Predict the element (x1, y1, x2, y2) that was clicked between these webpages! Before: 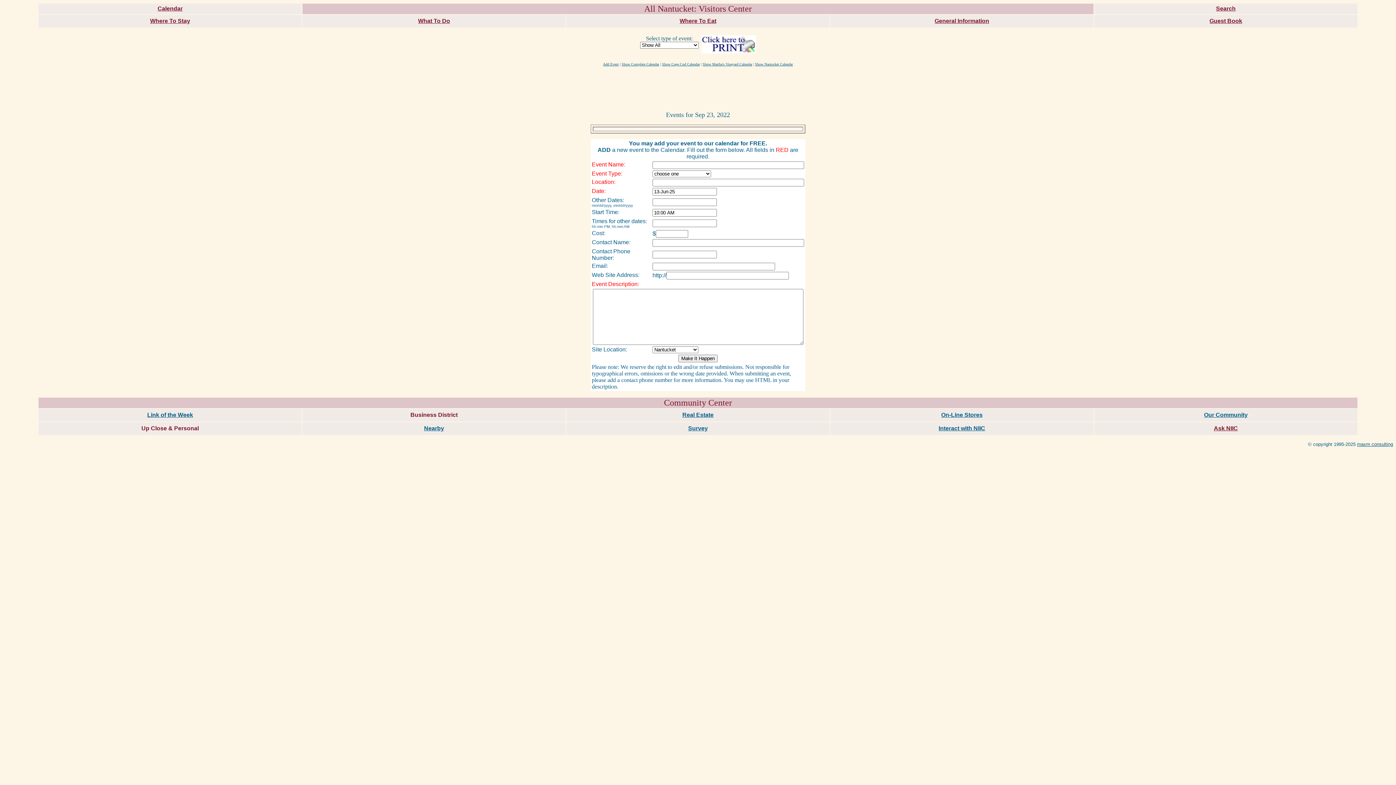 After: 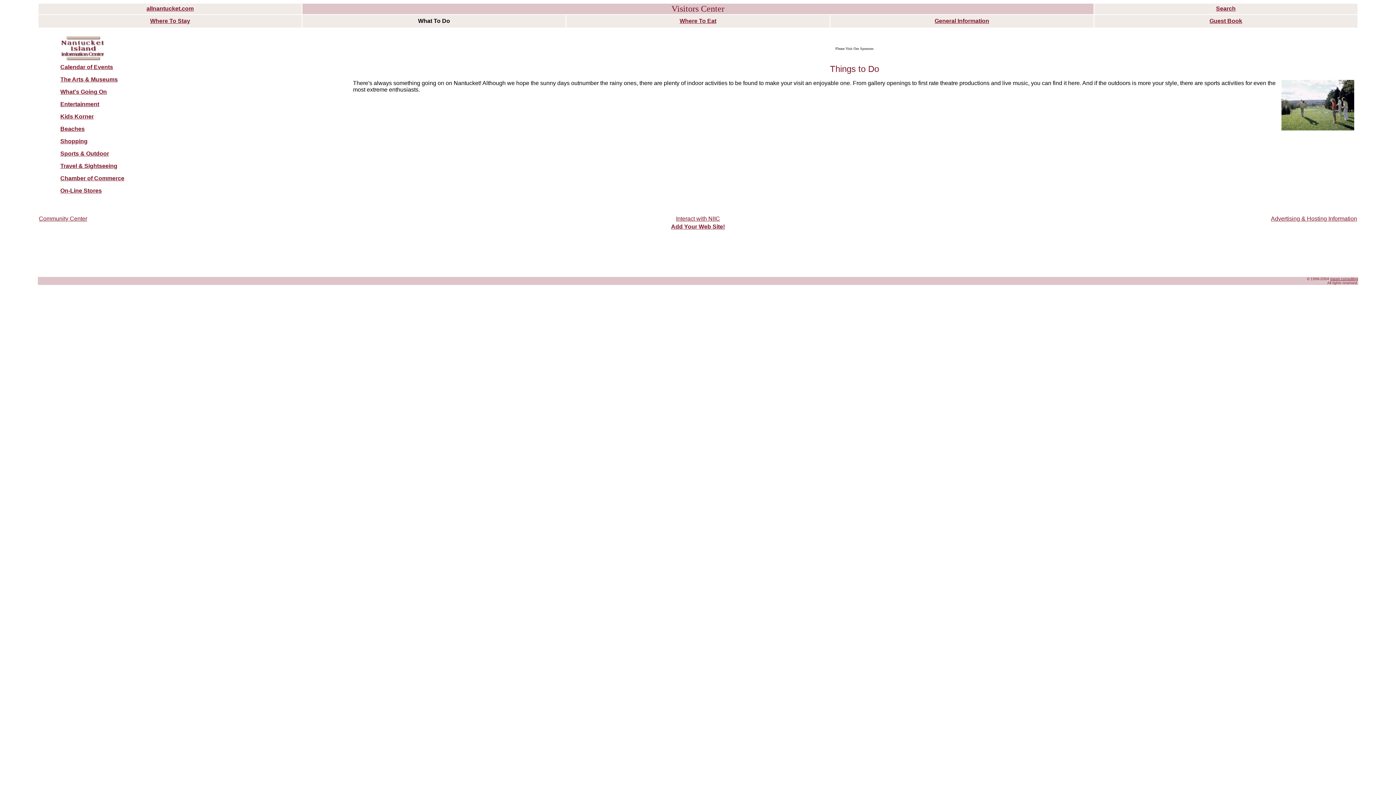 Action: bbox: (418, 17, 450, 24) label: What To Do